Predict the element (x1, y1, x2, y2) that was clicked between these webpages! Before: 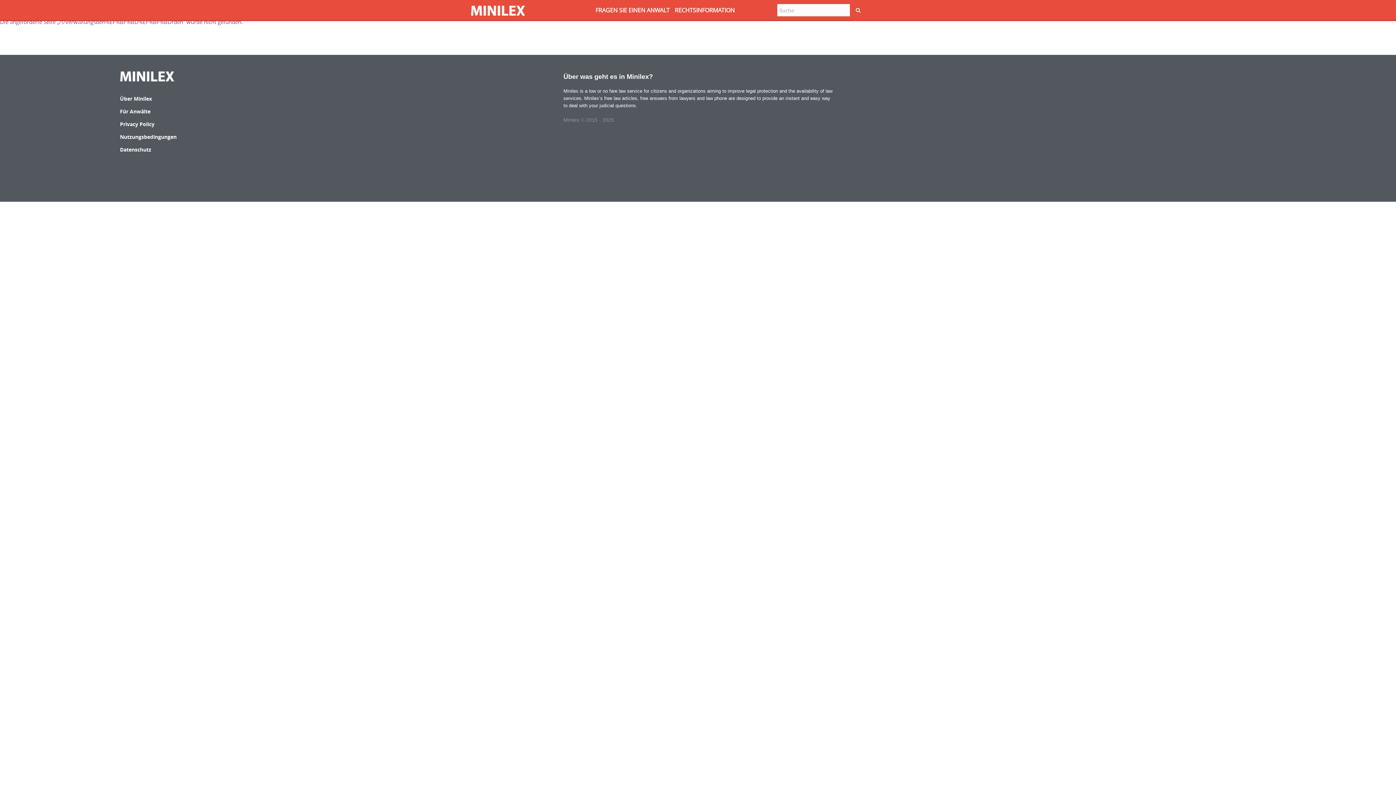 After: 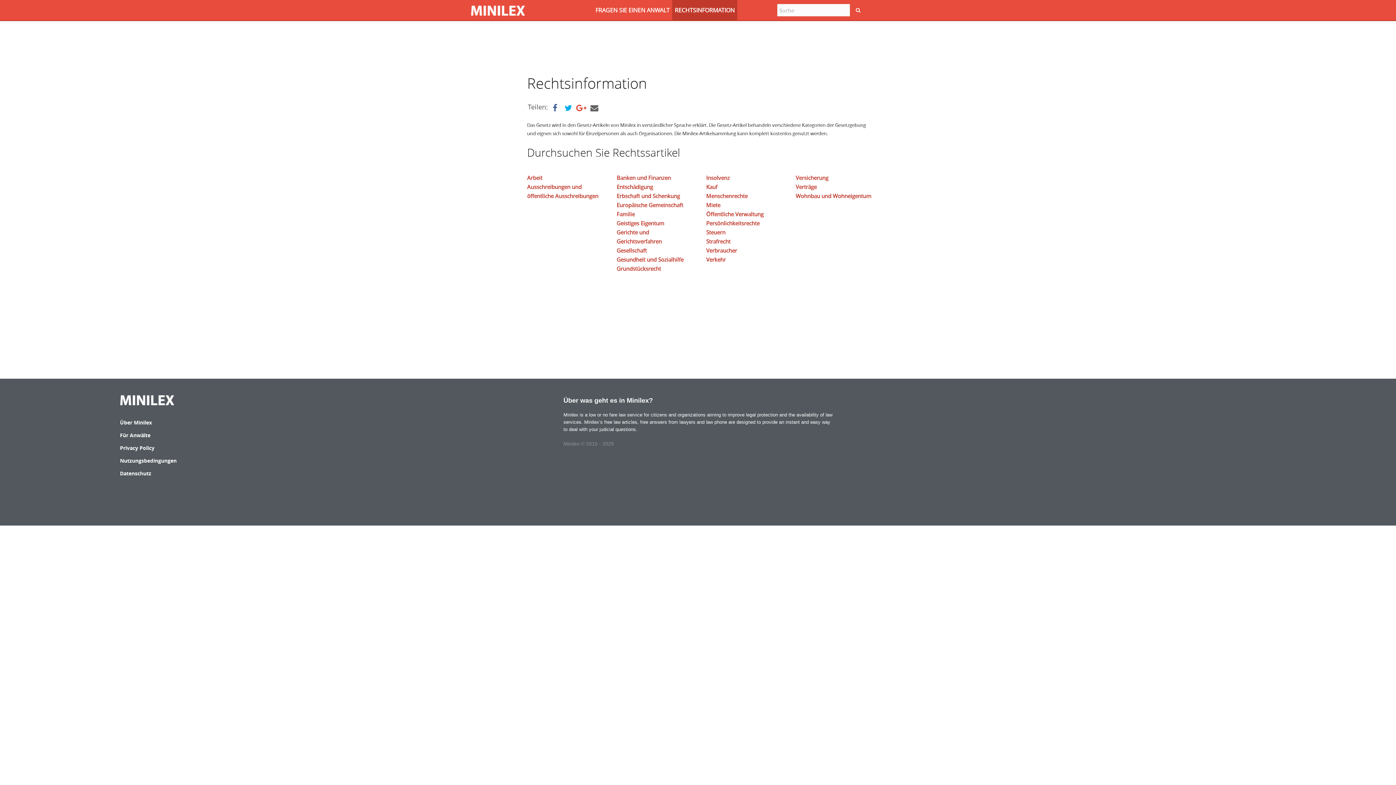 Action: label: RECHTSINFORMATION bbox: (672, 0, 737, 20)